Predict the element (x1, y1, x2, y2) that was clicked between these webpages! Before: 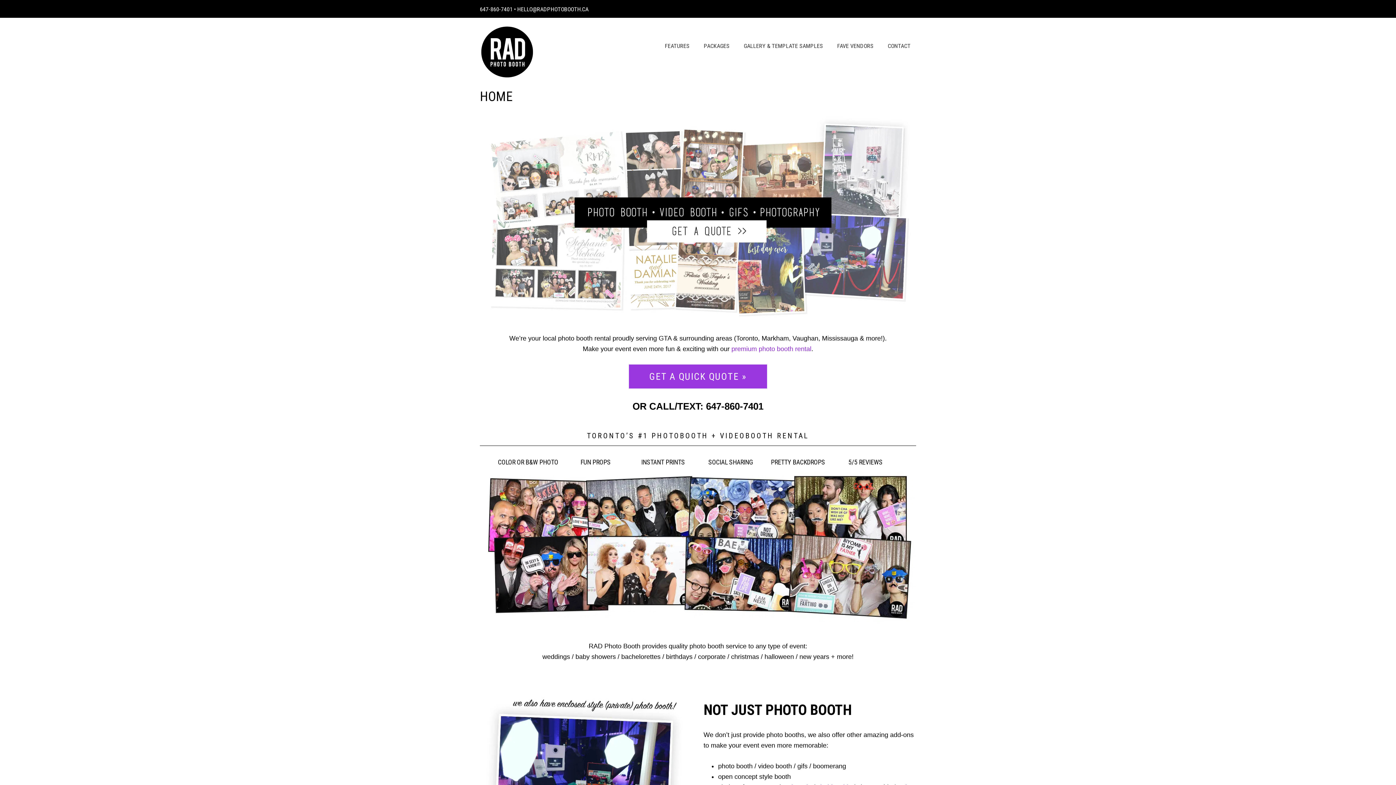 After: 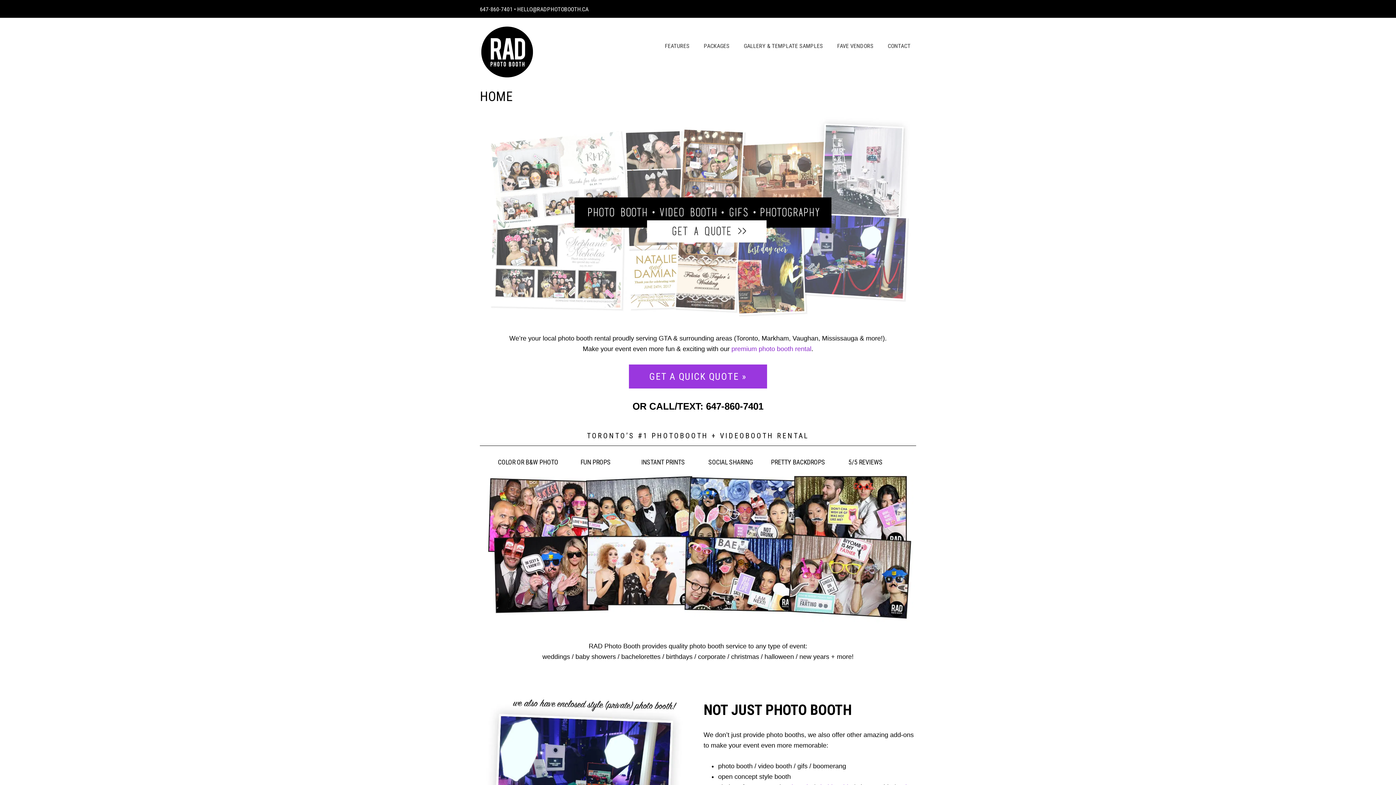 Action: bbox: (908, 4, 914, 10)